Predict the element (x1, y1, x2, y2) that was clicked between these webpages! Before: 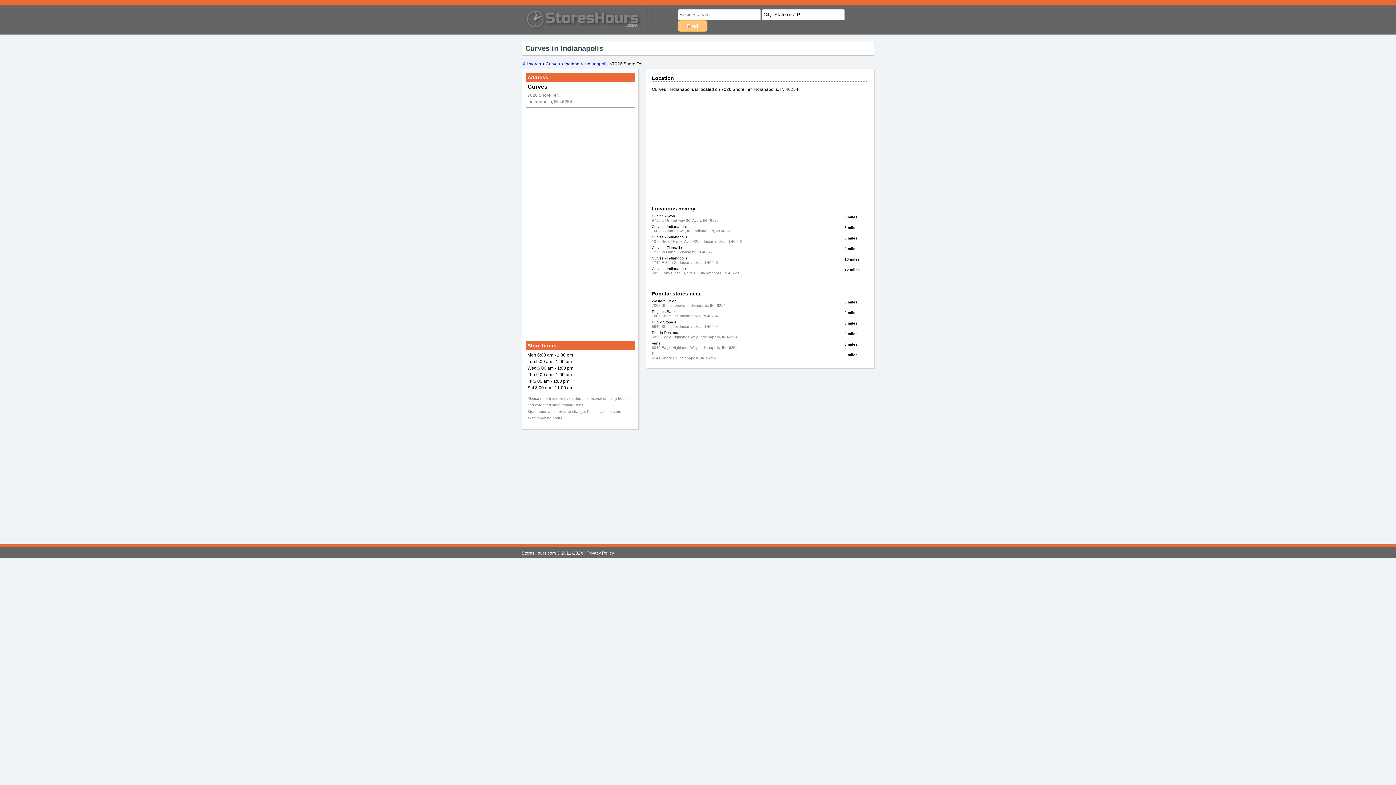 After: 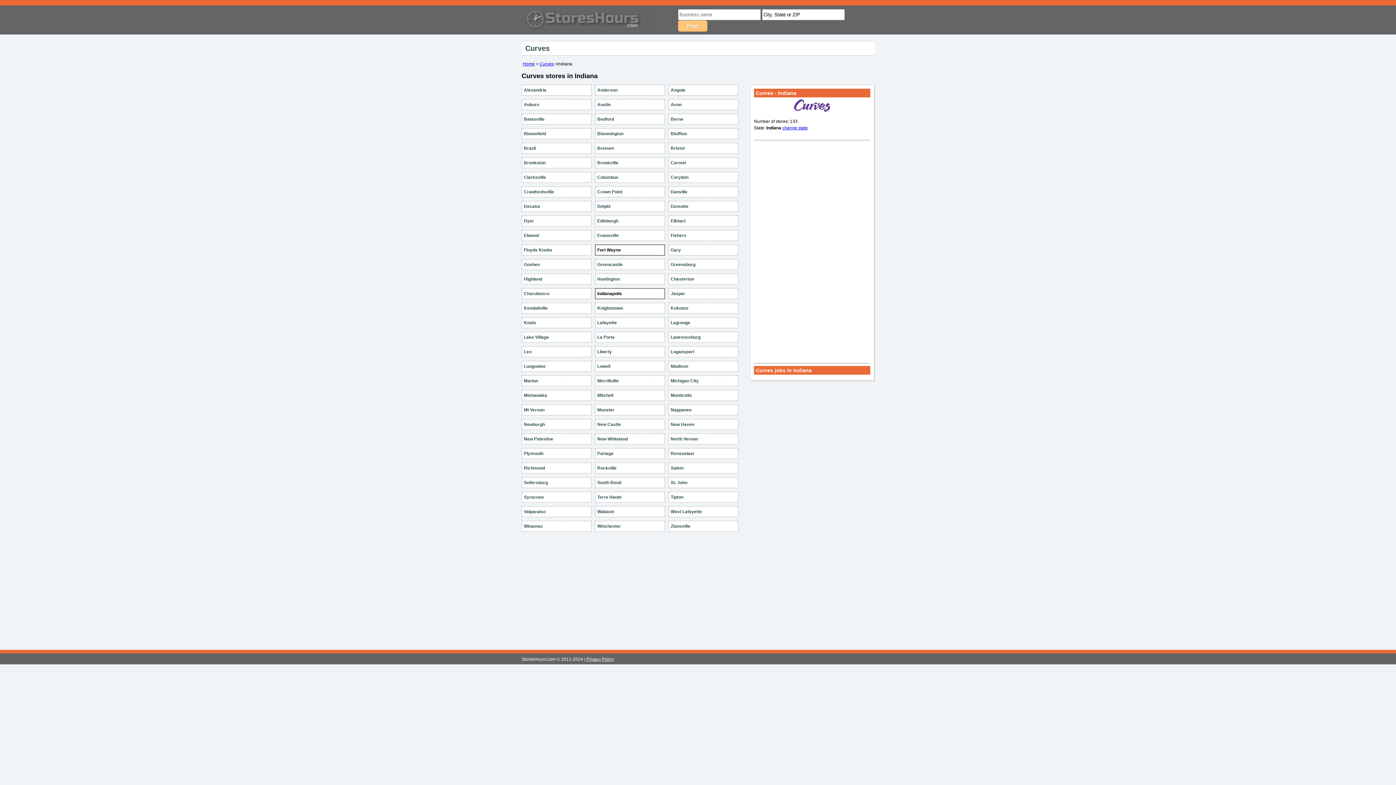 Action: label: Indiana bbox: (564, 61, 579, 66)